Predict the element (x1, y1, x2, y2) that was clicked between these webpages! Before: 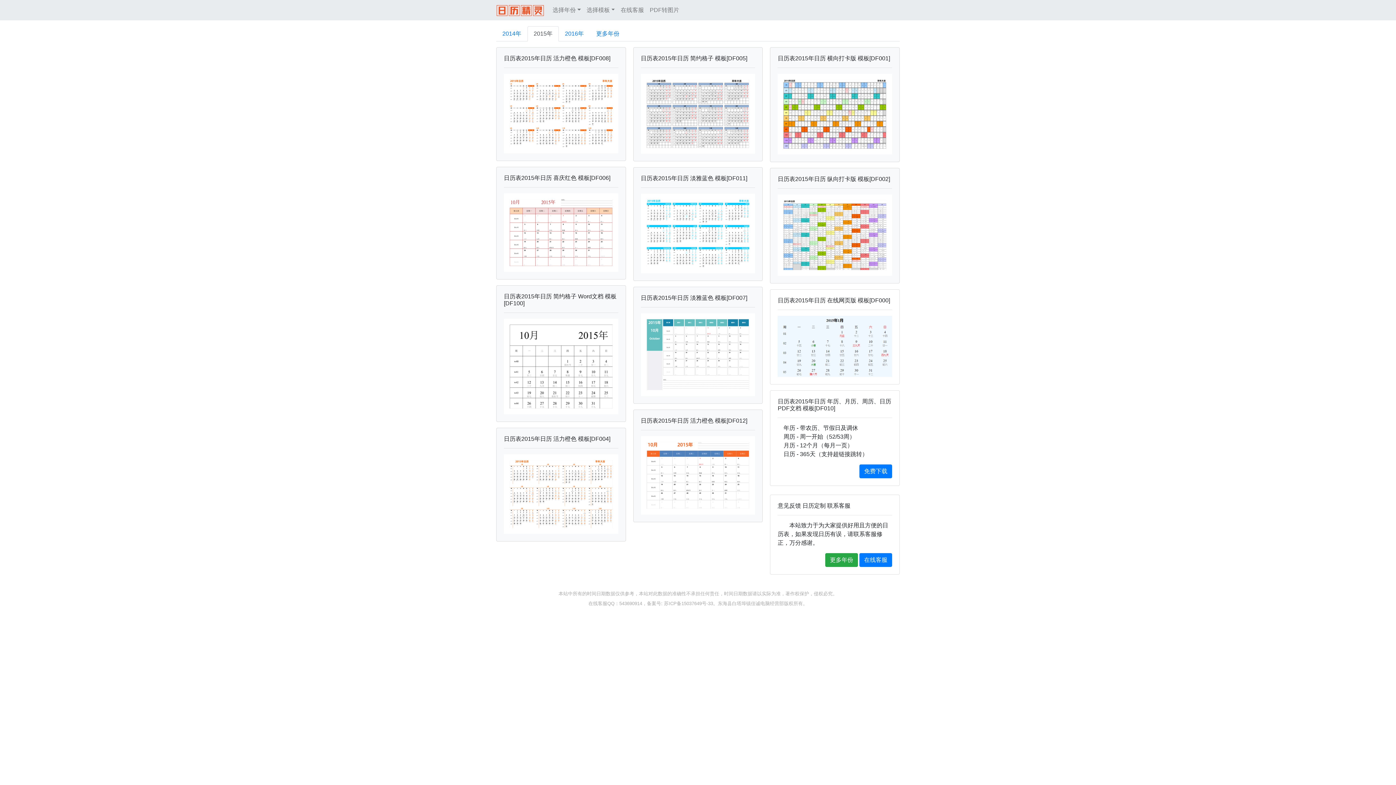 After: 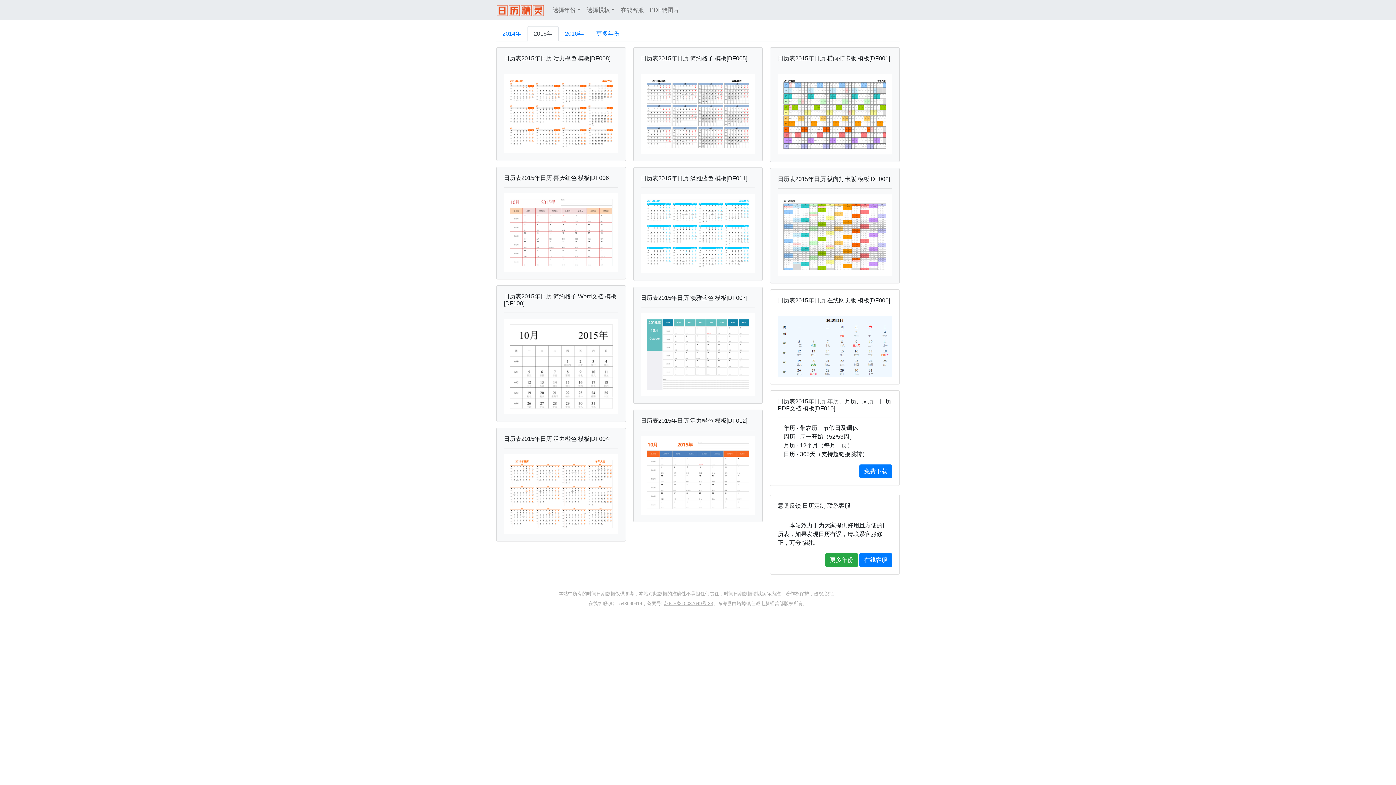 Action: label: 苏ICP备15037649号-33 bbox: (664, 600, 713, 606)